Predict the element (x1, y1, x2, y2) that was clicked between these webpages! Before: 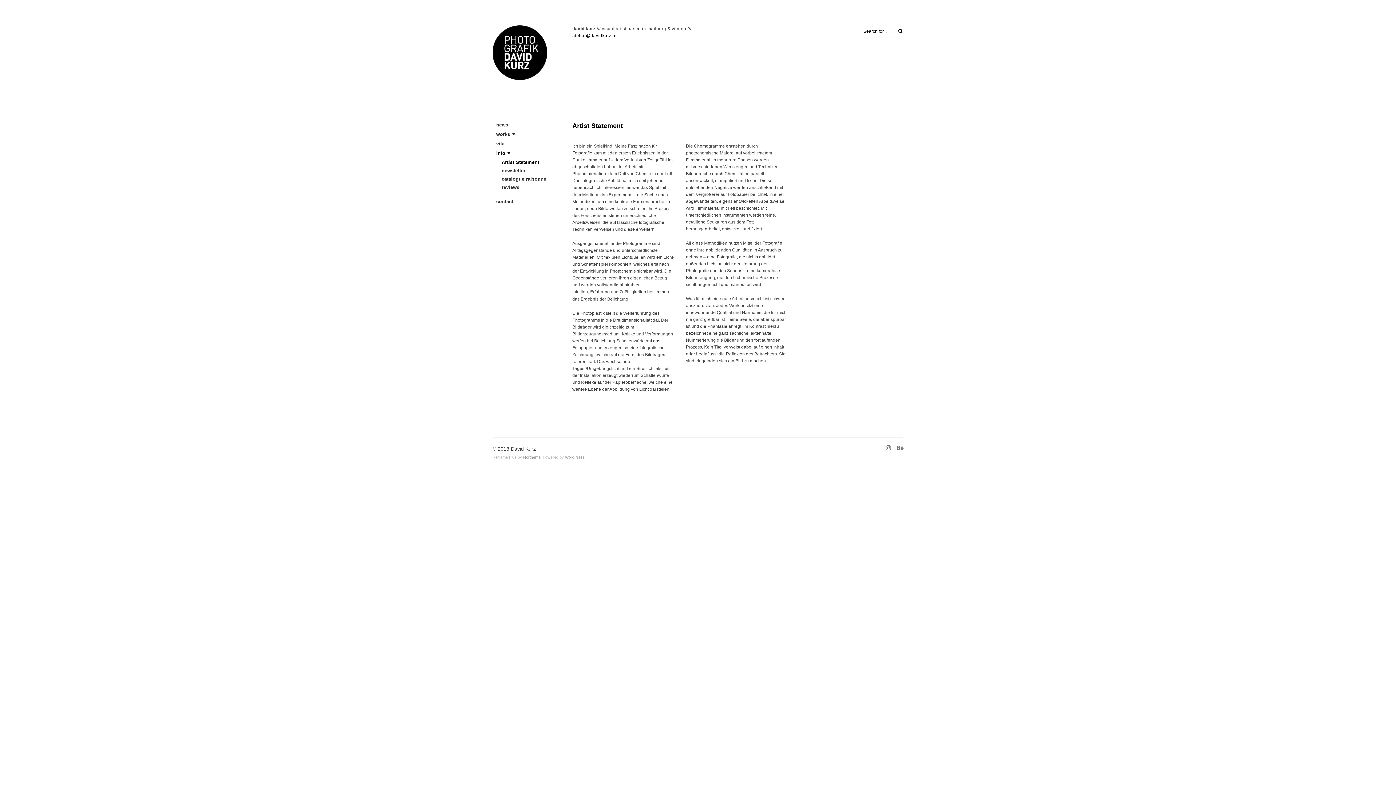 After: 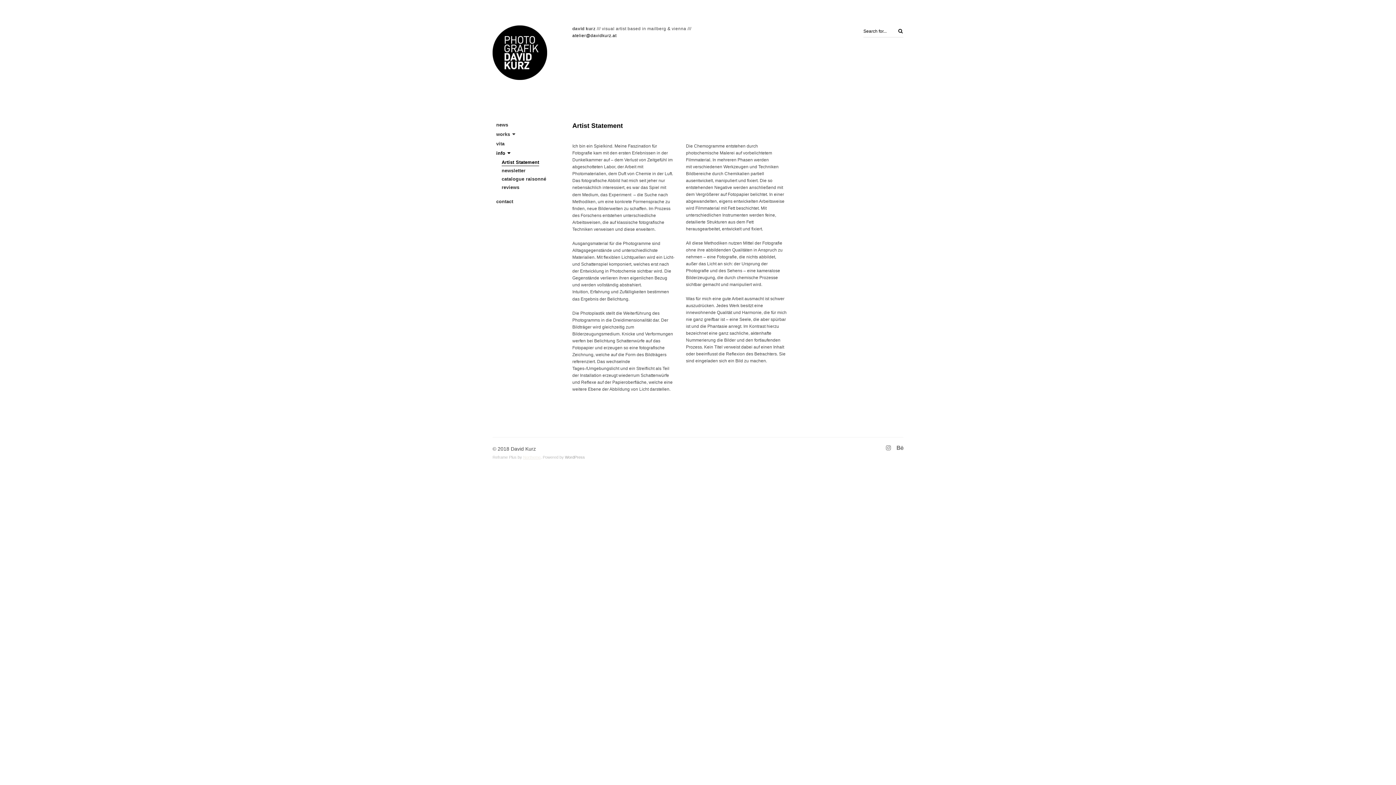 Action: label: Northeme bbox: (523, 455, 540, 459)